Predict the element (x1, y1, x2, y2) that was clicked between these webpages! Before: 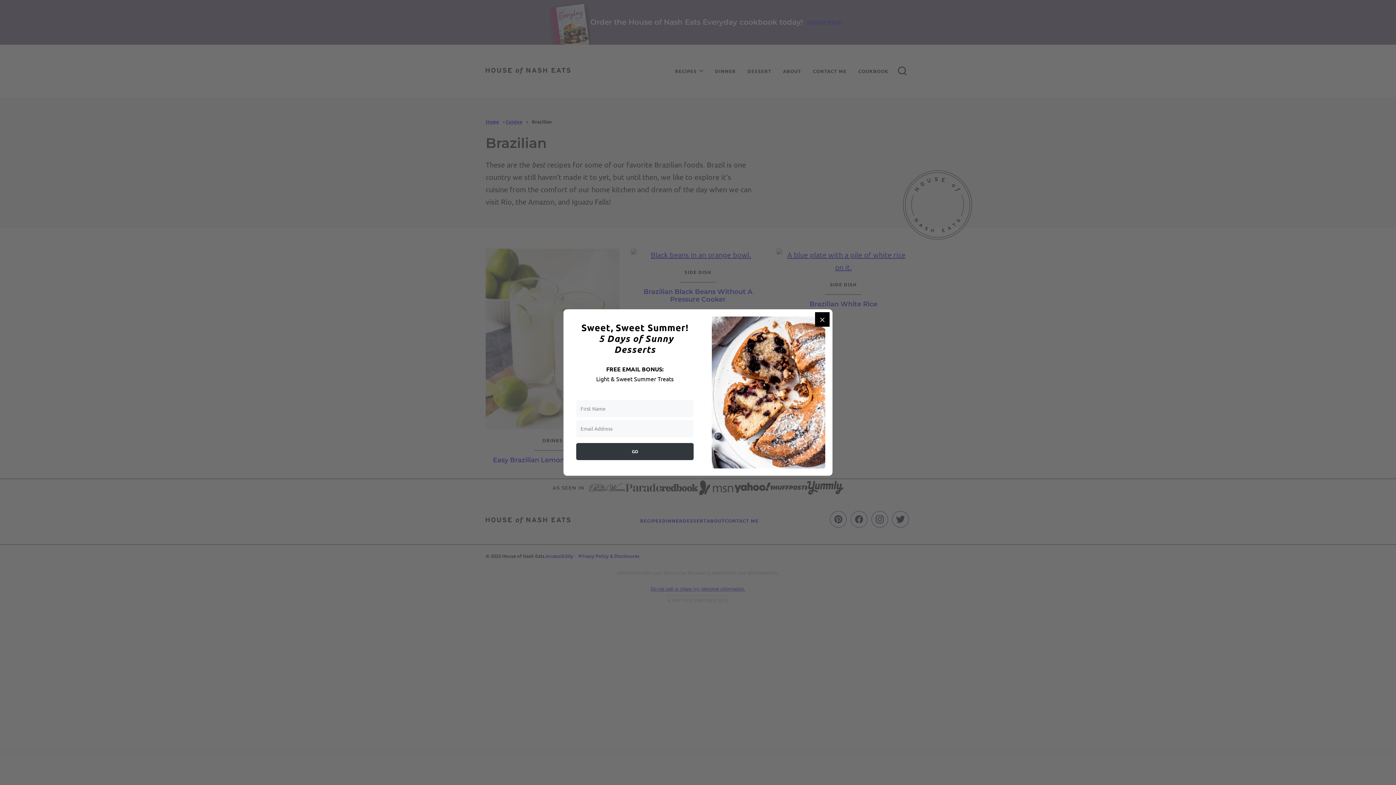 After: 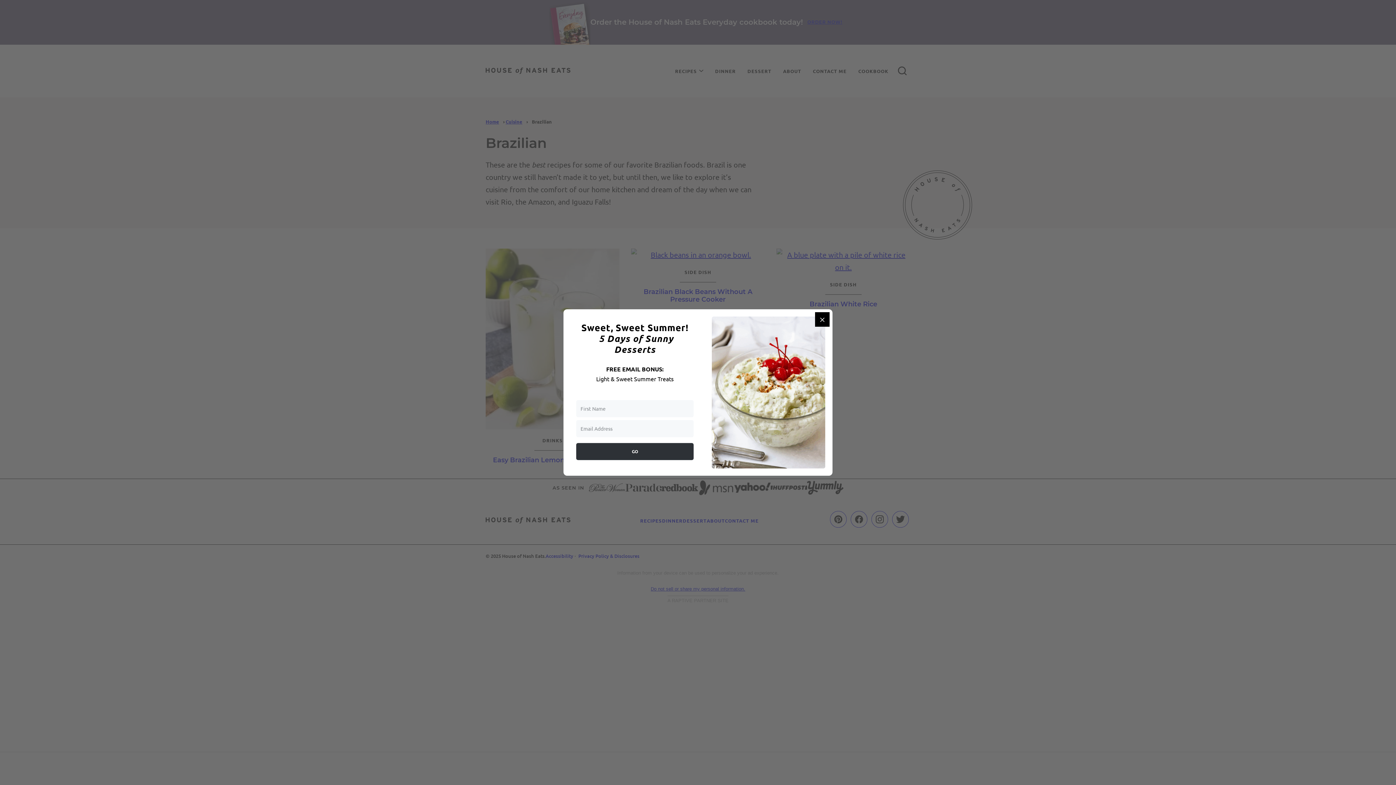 Action: bbox: (576, 443, 693, 460) label: GO